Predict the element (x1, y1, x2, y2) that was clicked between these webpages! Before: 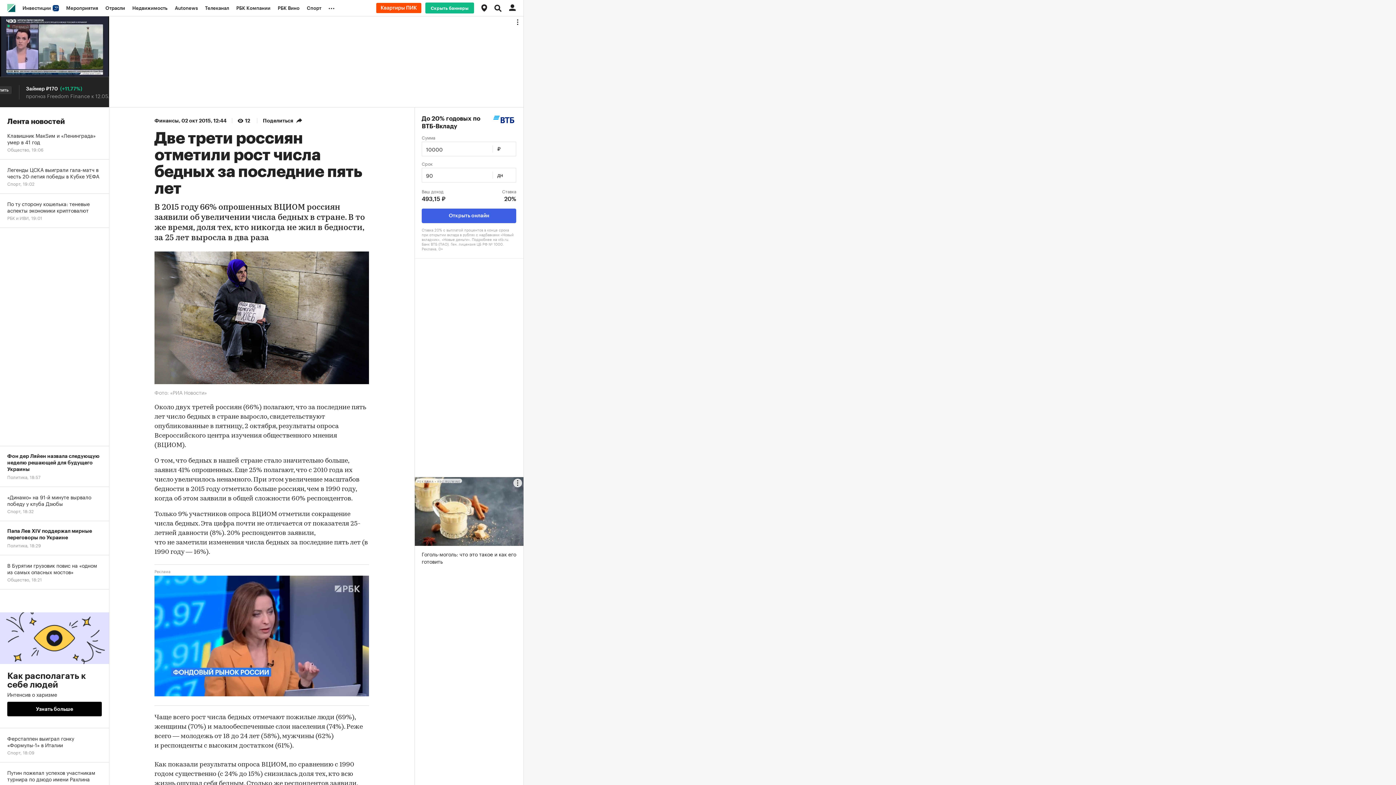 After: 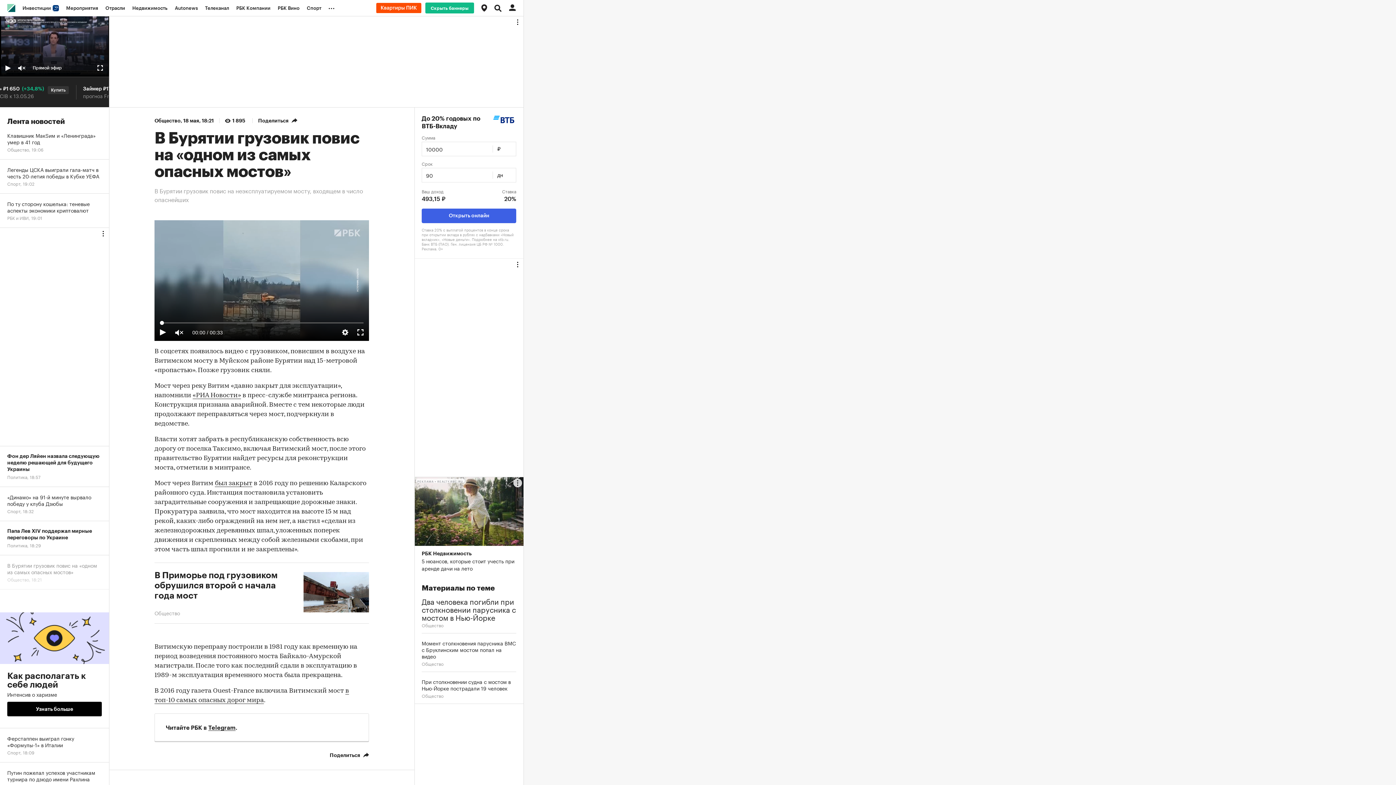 Action: label: В Бурятии грузовик повис на «одном из самых опасных мостов»
Общество, 18:21 bbox: (0, 555, 109, 589)